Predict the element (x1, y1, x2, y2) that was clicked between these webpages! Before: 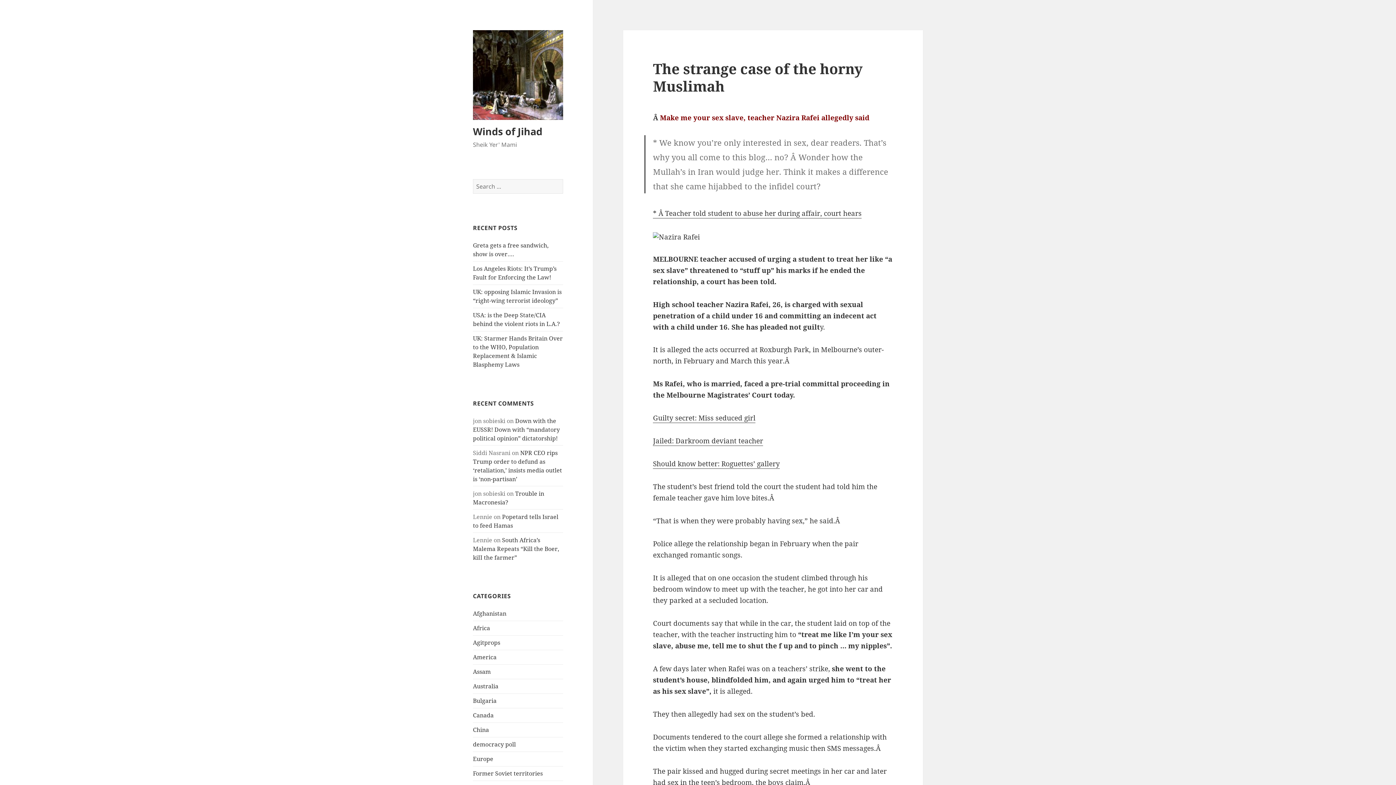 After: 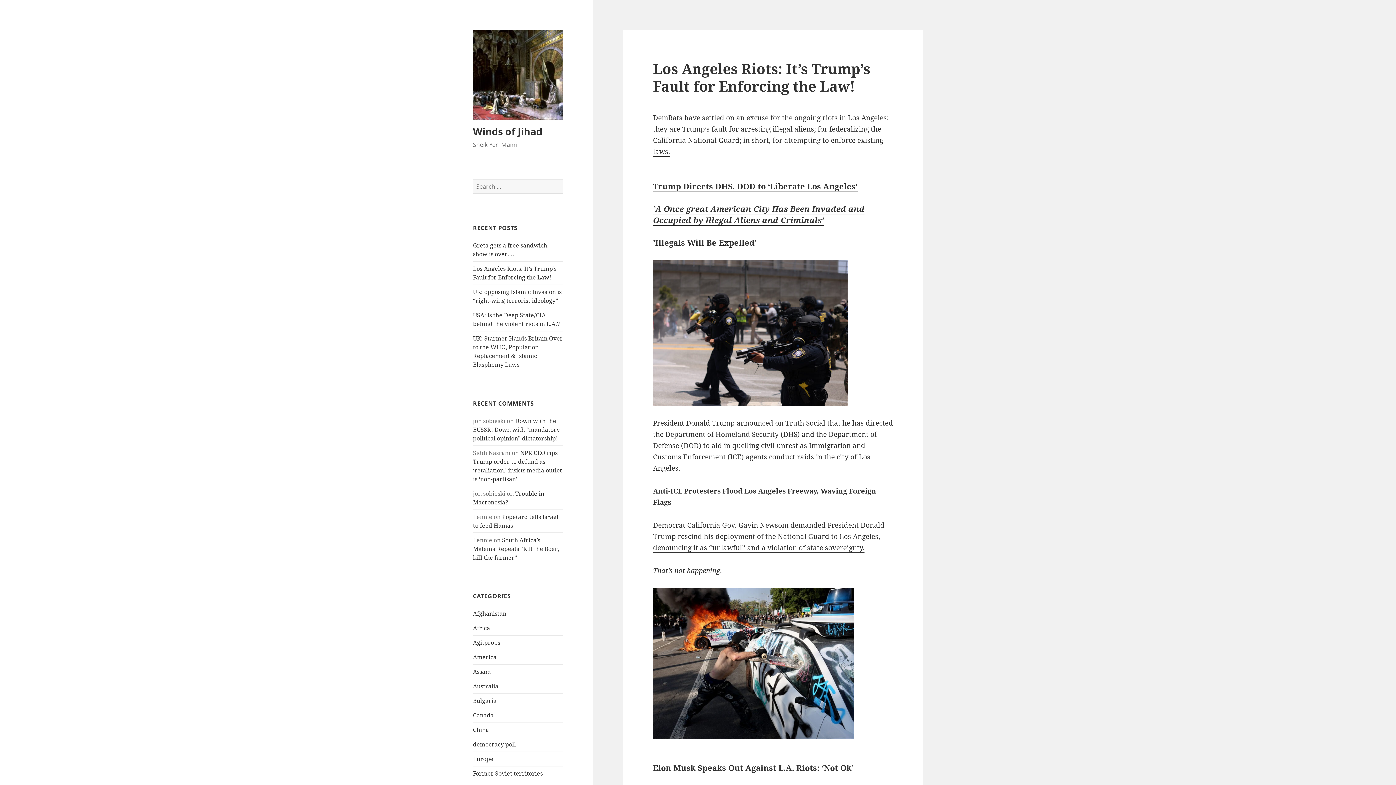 Action: label: Los Angeles Riots: It’s Trump’s Fault for Enforcing the Law! bbox: (473, 264, 556, 281)